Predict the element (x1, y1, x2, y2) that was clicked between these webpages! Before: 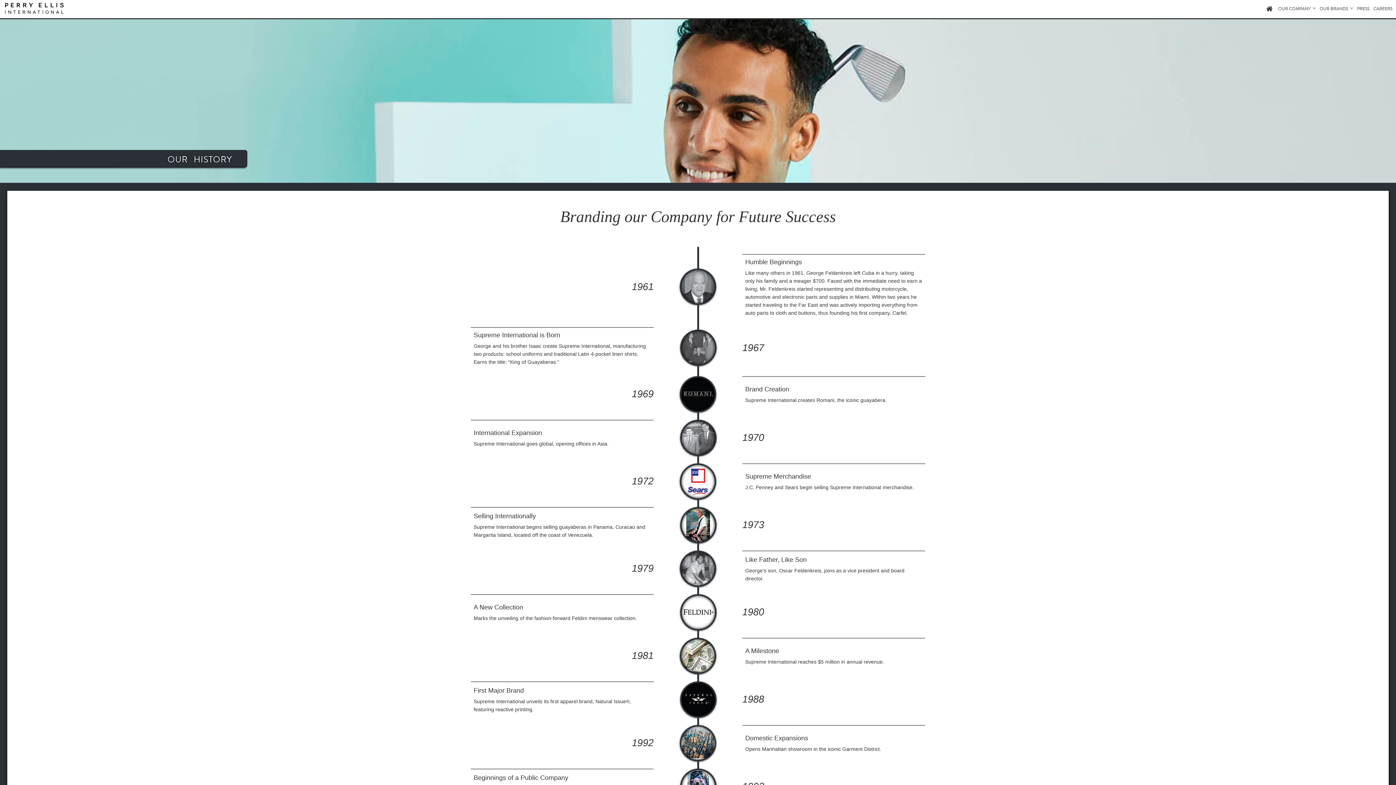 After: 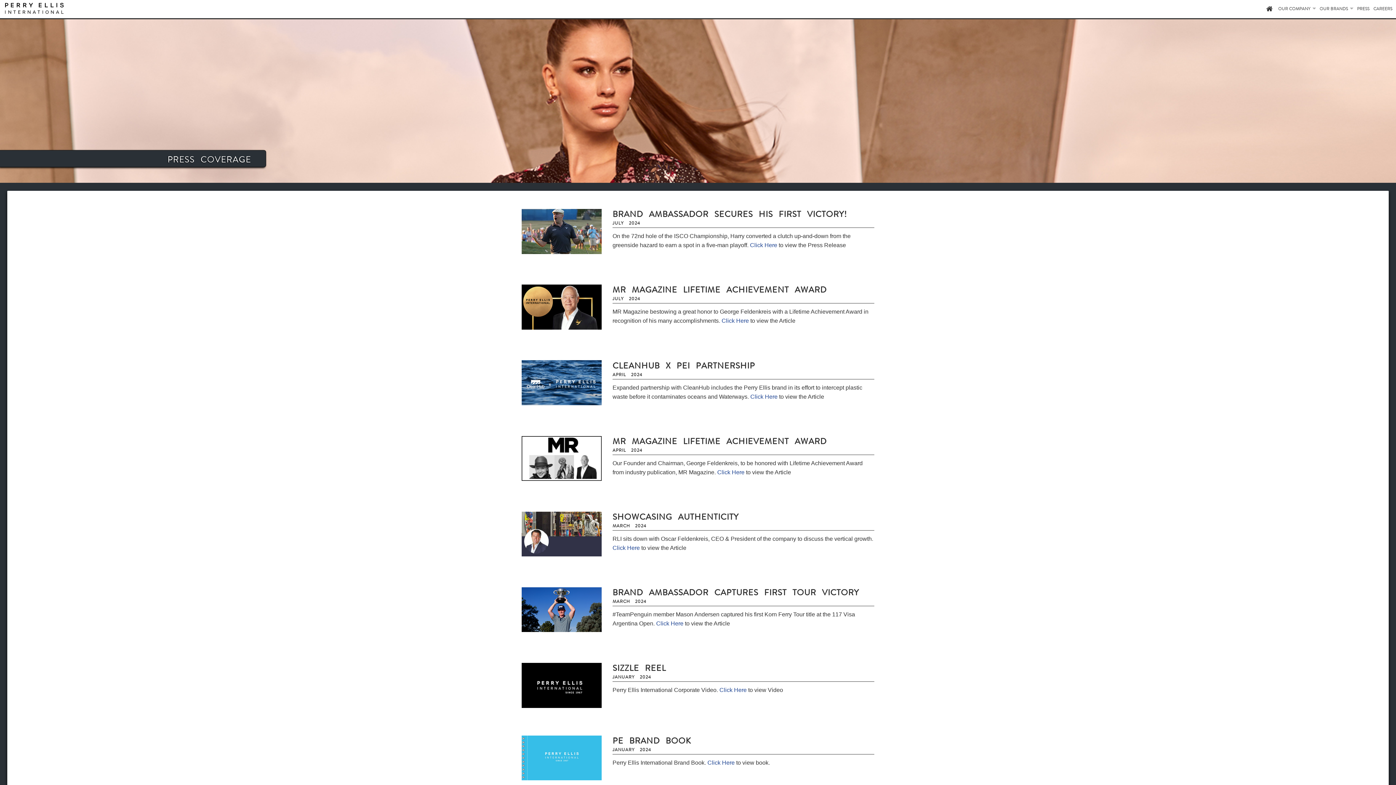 Action: label: PRESS bbox: (1355, 0, 1372, 18)